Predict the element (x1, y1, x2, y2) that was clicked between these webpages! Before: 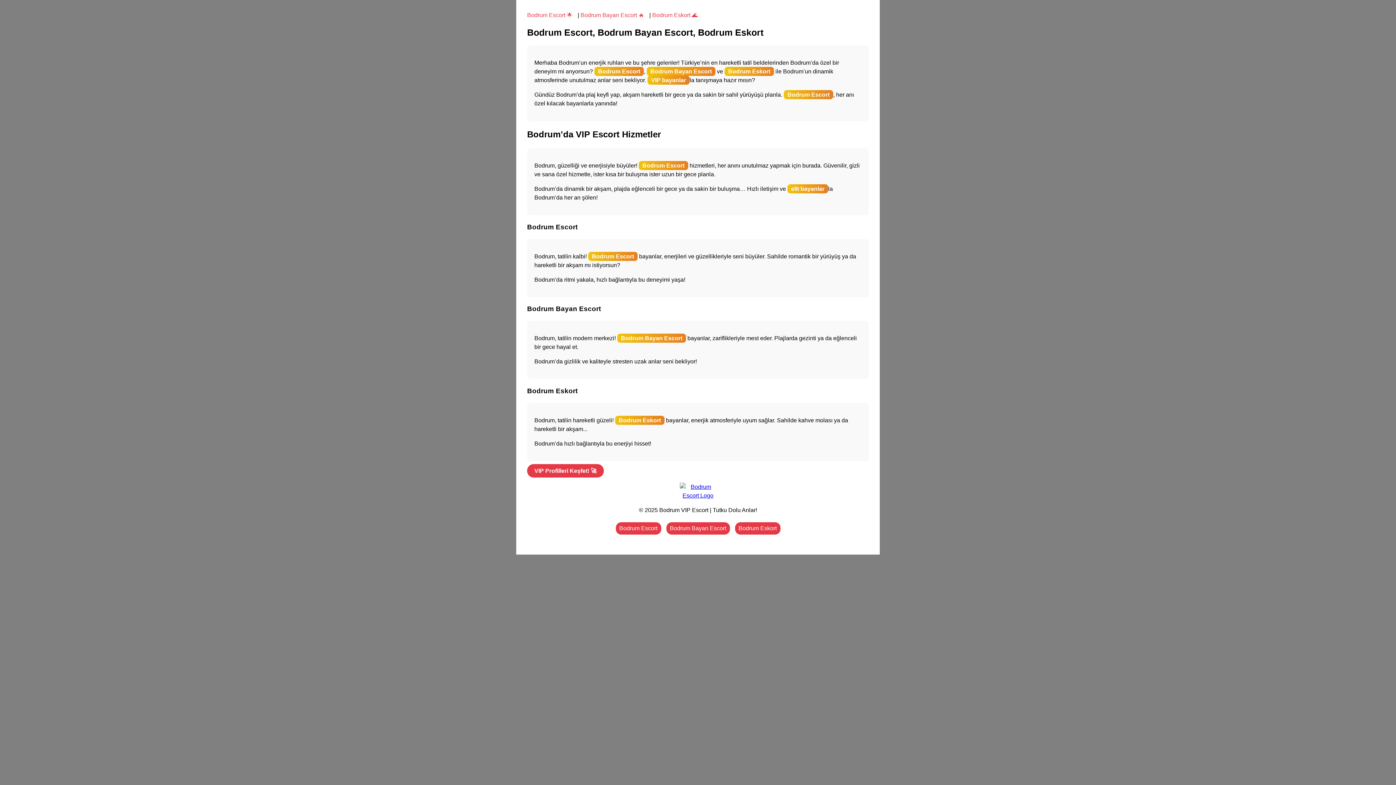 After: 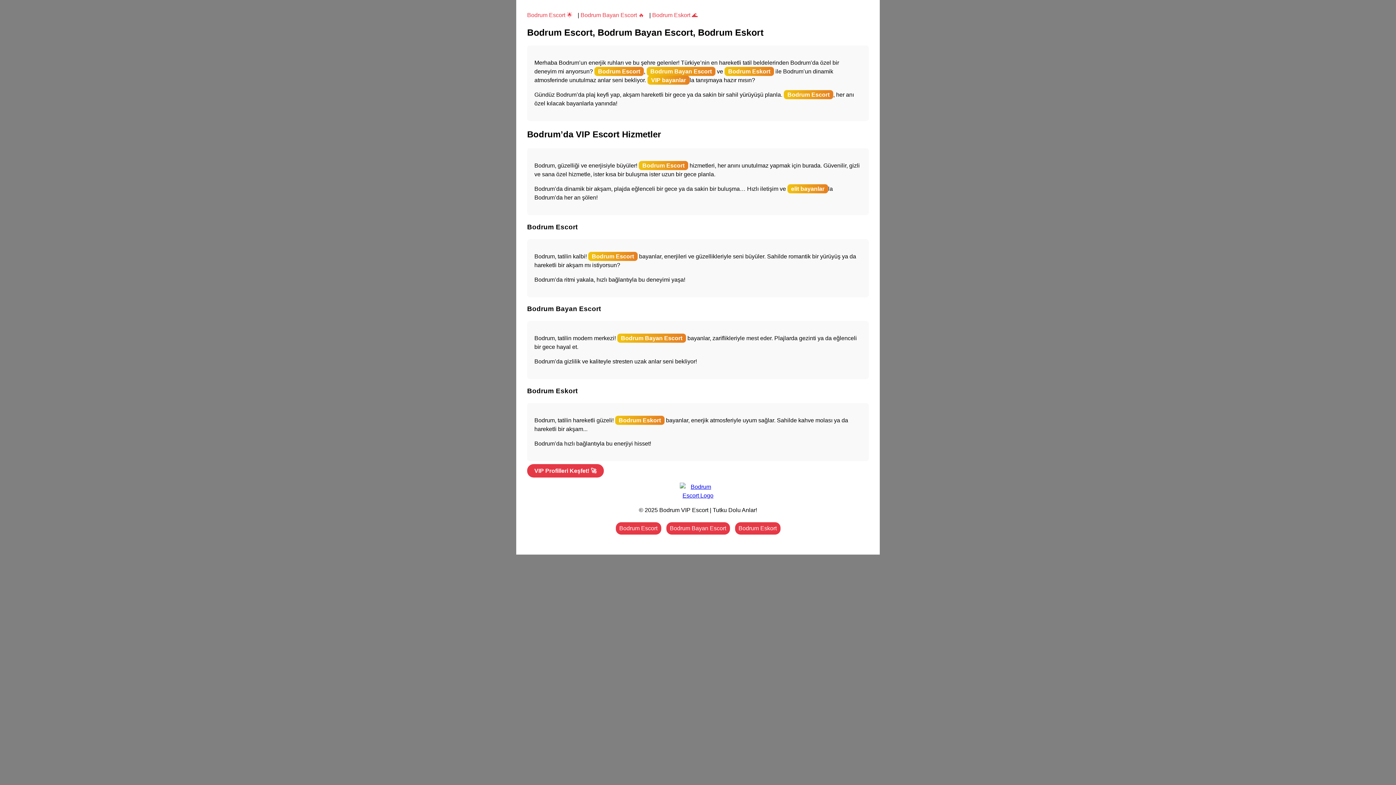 Action: bbox: (534, 482, 861, 500)